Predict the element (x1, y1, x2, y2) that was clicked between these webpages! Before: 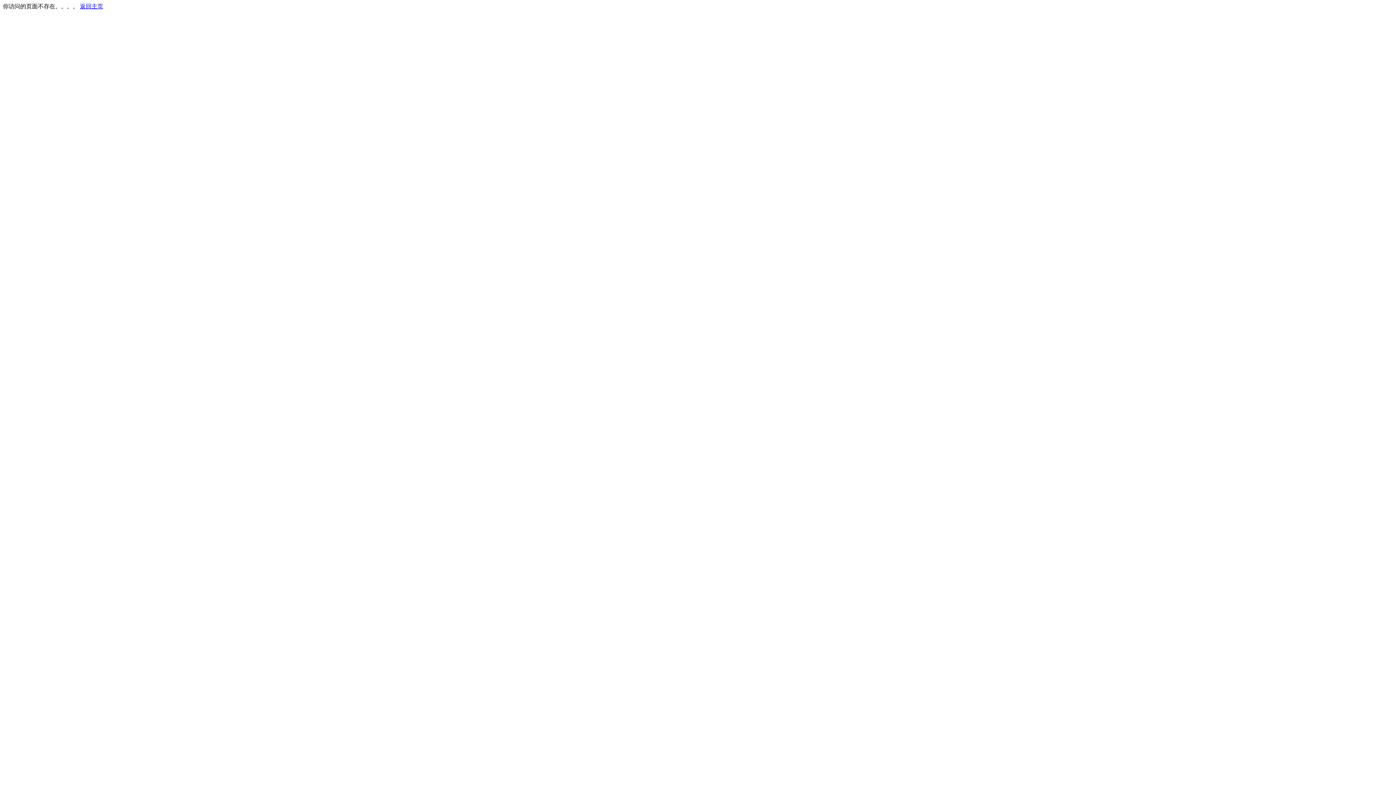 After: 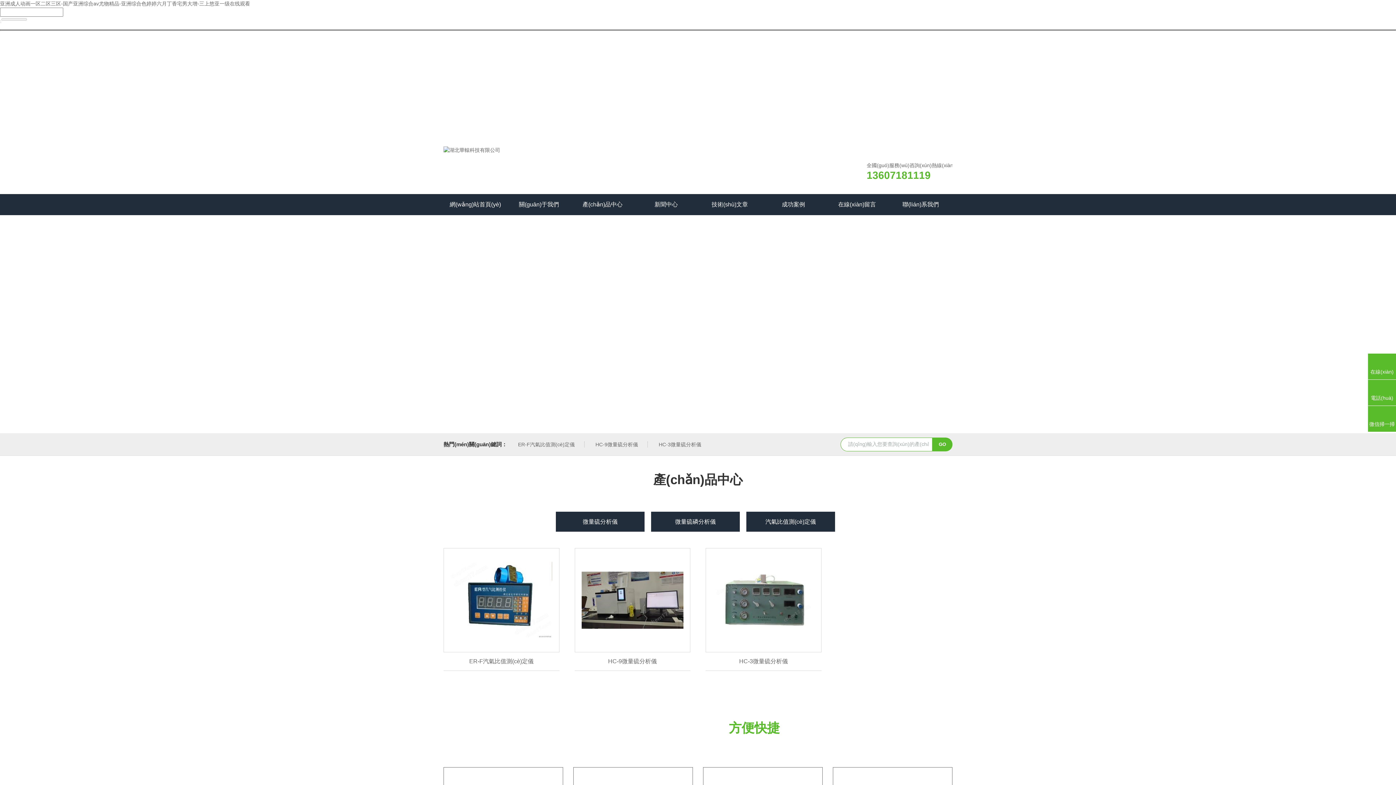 Action: label: 返回主页 bbox: (80, 3, 103, 9)